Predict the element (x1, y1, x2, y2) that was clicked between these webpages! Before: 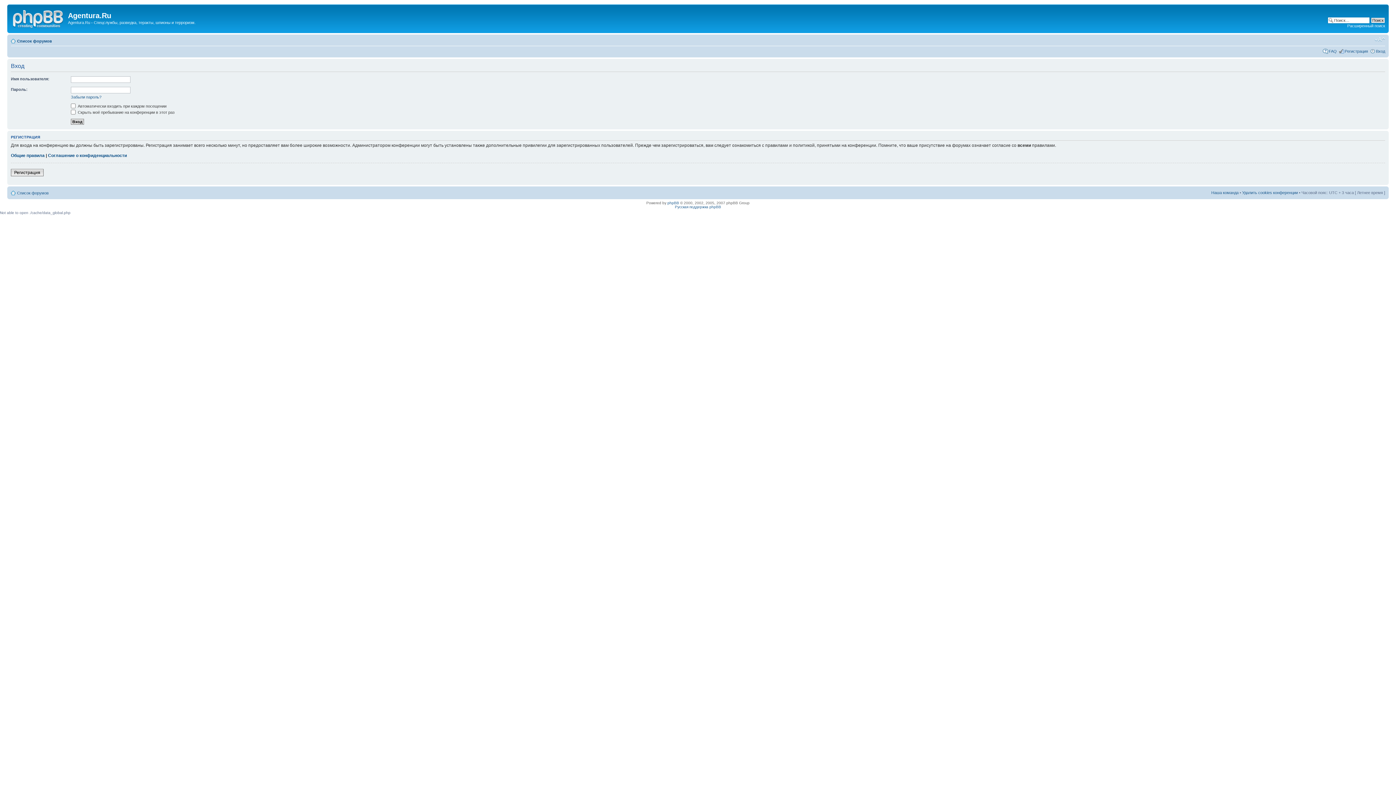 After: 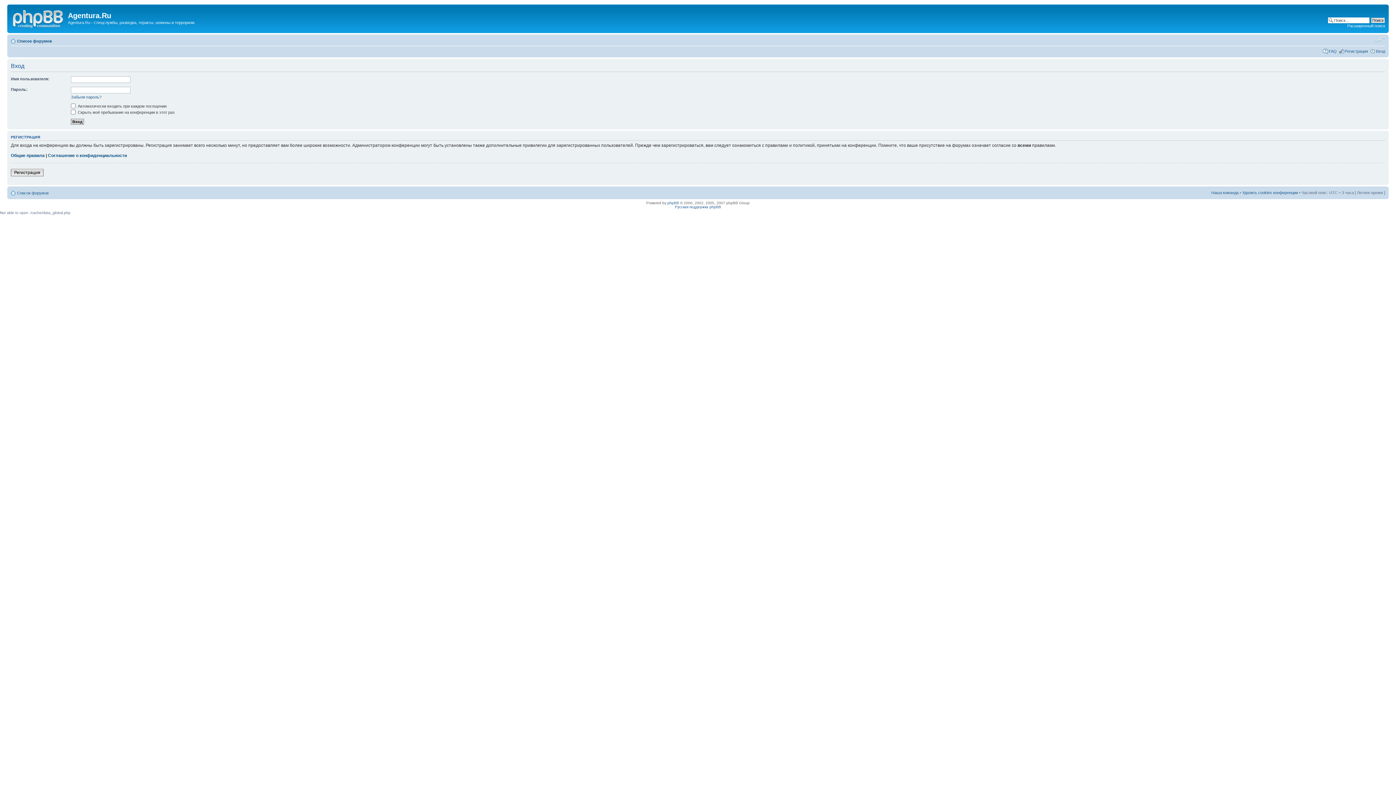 Action: bbox: (1374, 36, 1385, 42) label: Изменить размер шрифта